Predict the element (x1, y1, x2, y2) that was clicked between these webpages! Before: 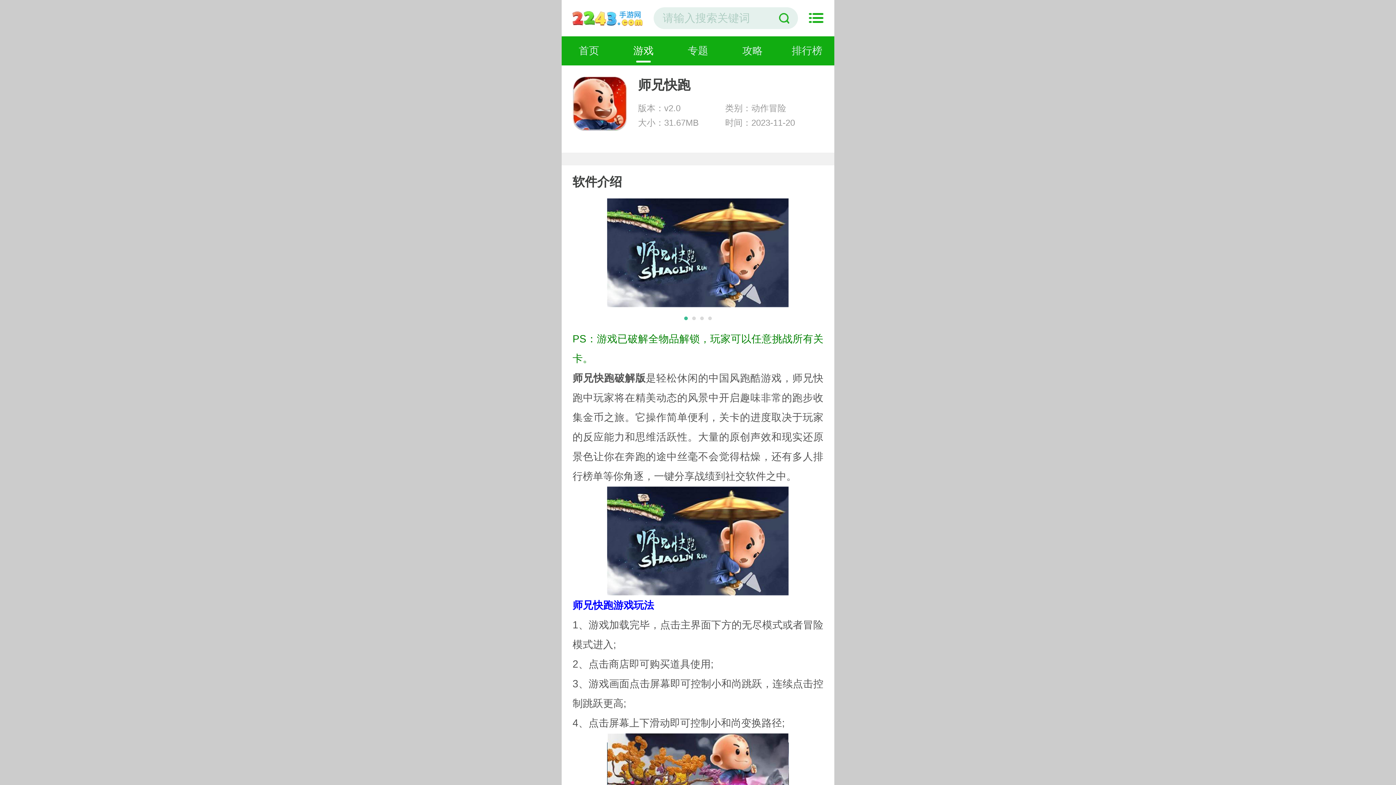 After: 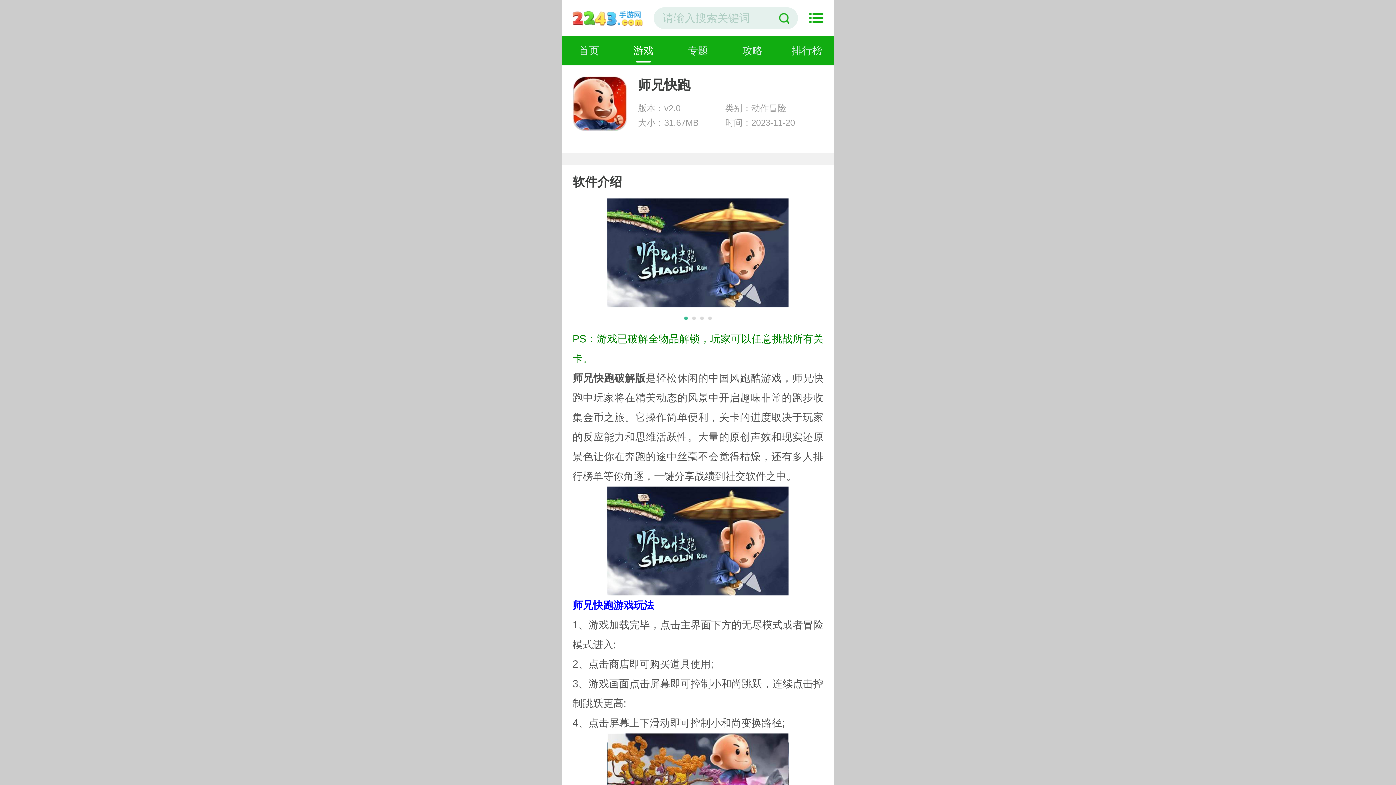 Action: bbox: (773, 7, 795, 29)